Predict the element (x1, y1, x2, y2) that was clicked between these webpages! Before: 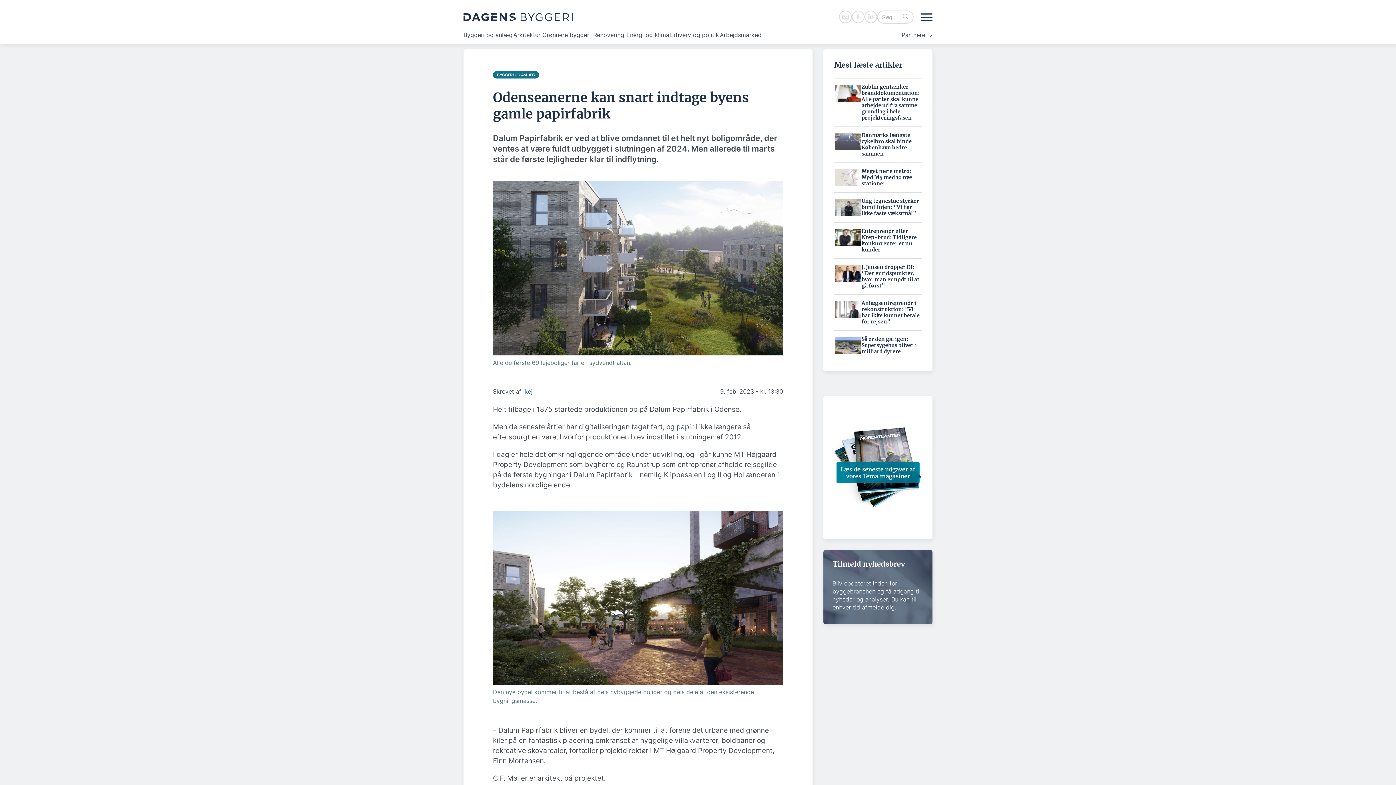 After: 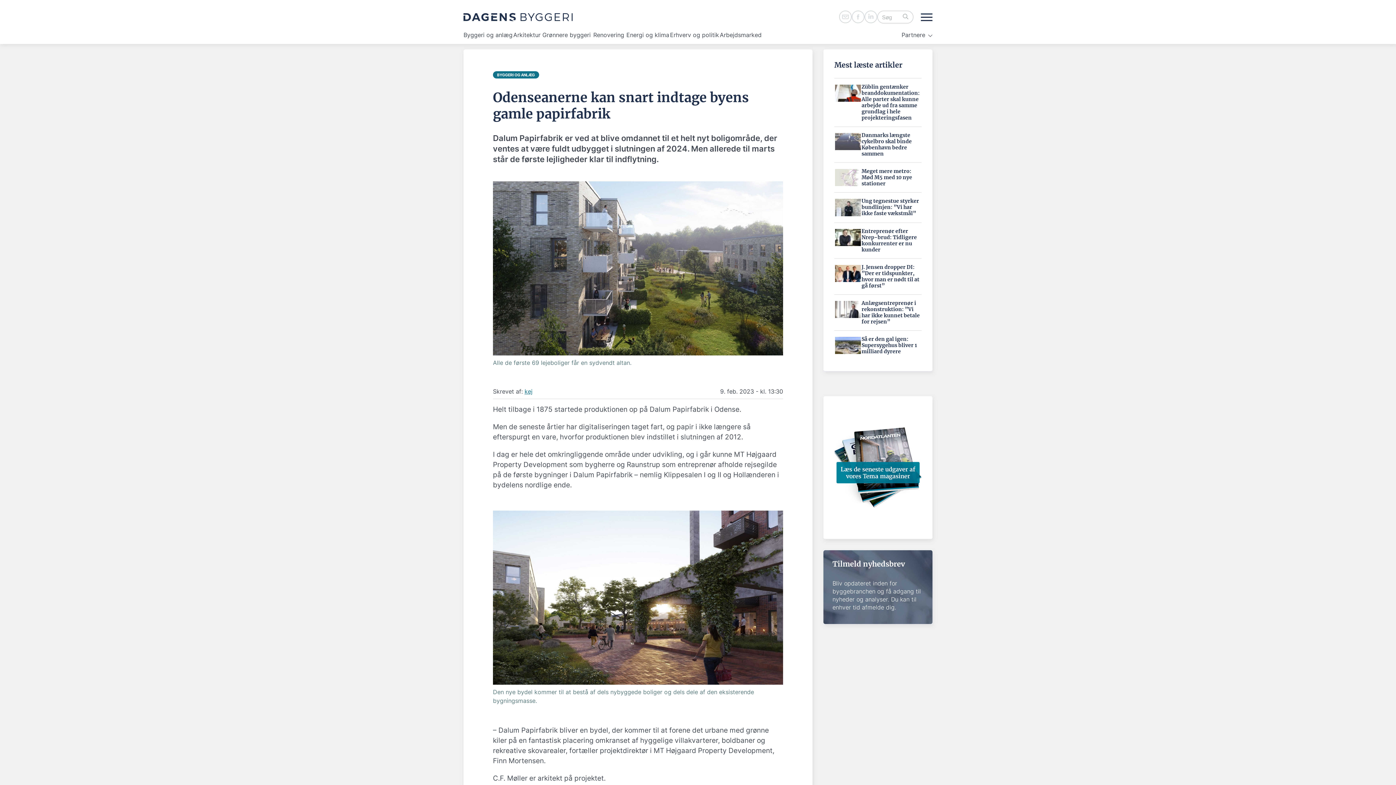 Action: bbox: (839, 9, 852, 24)